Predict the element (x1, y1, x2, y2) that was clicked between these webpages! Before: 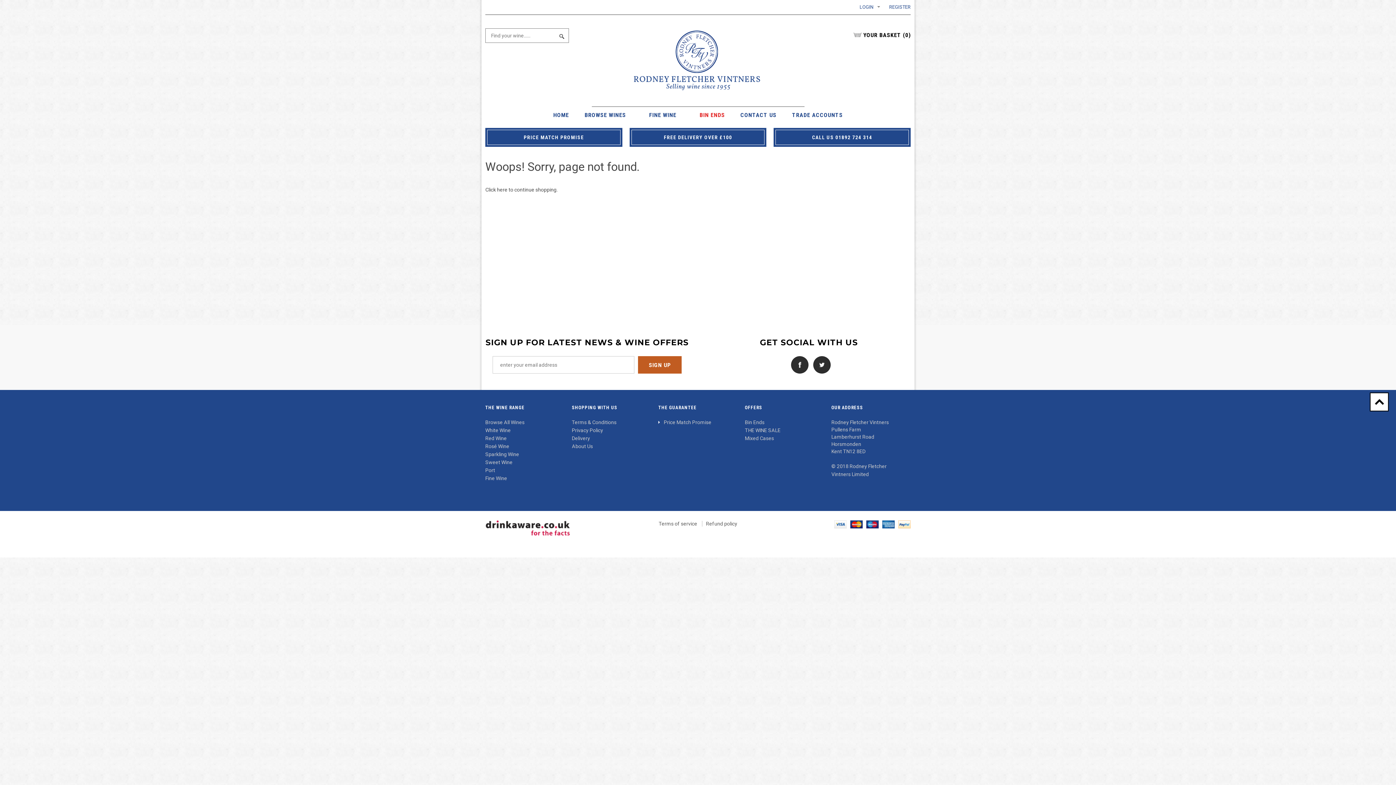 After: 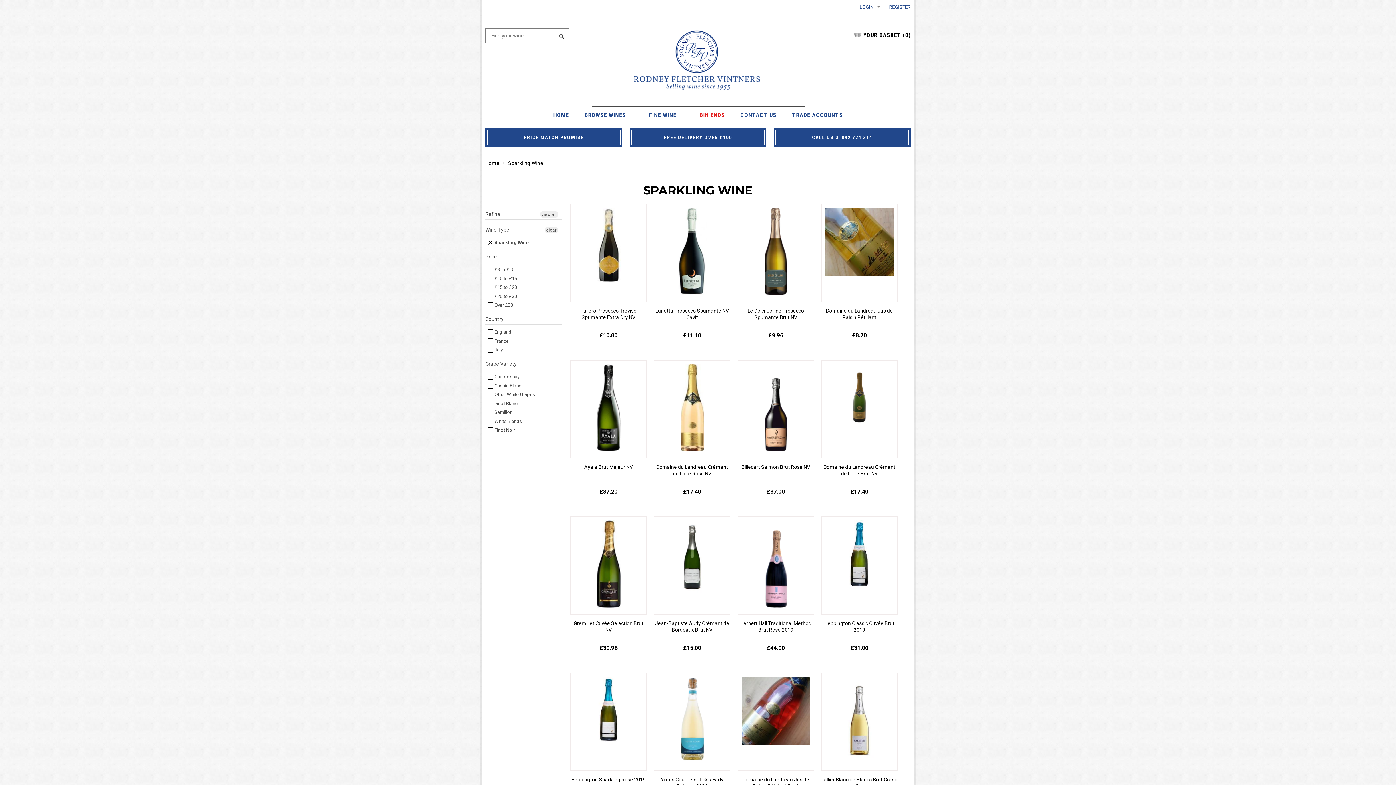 Action: label: Sparkling Wine bbox: (485, 451, 519, 457)